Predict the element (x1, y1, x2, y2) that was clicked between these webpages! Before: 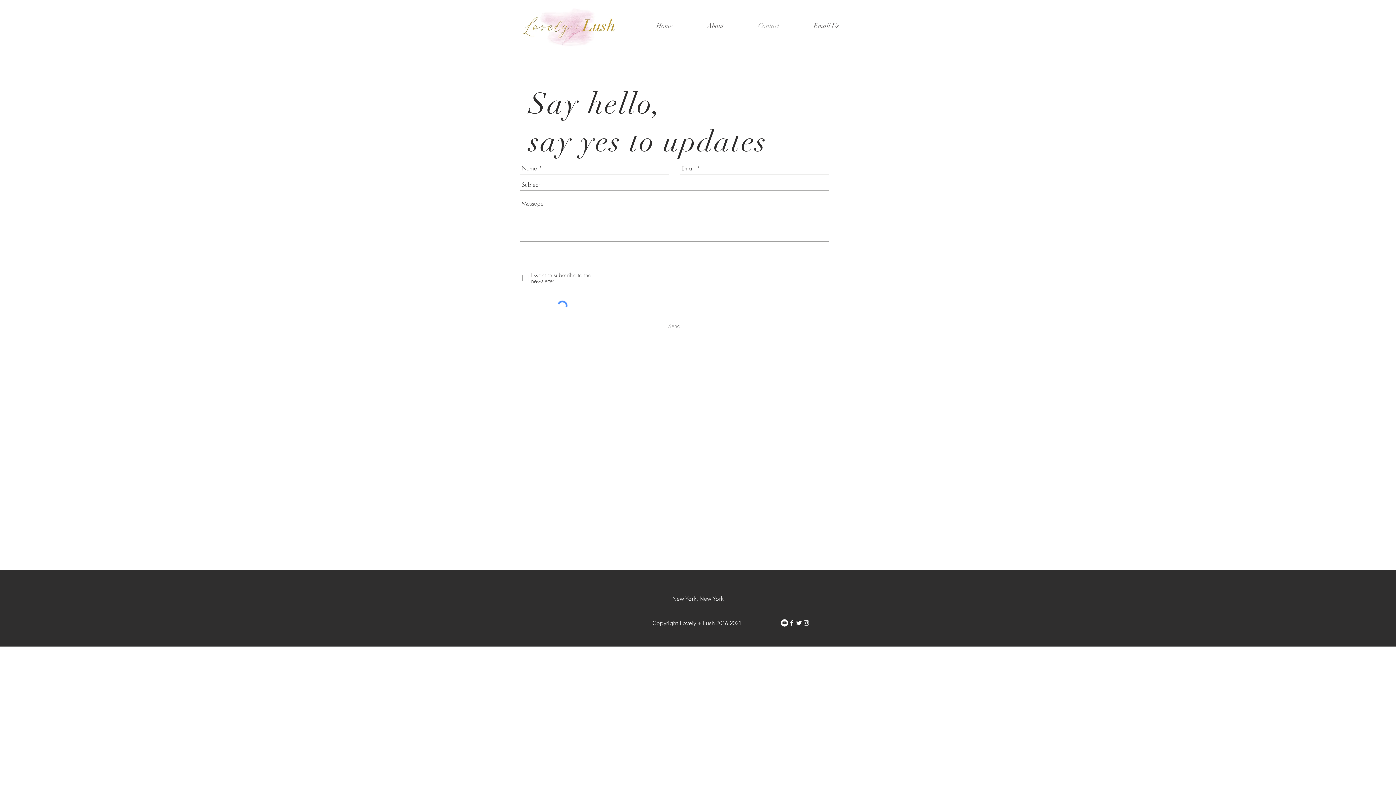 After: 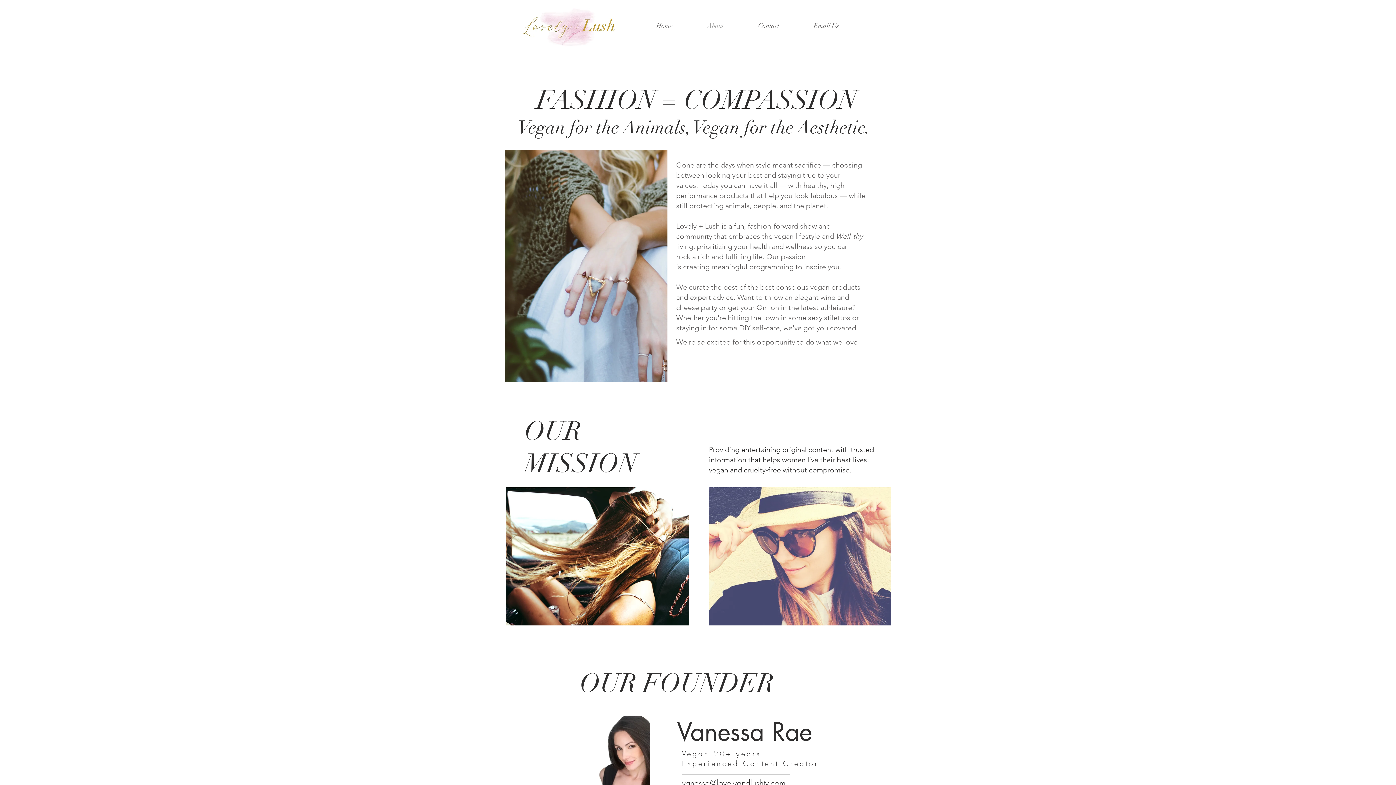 Action: bbox: (690, 18, 741, 33) label: About